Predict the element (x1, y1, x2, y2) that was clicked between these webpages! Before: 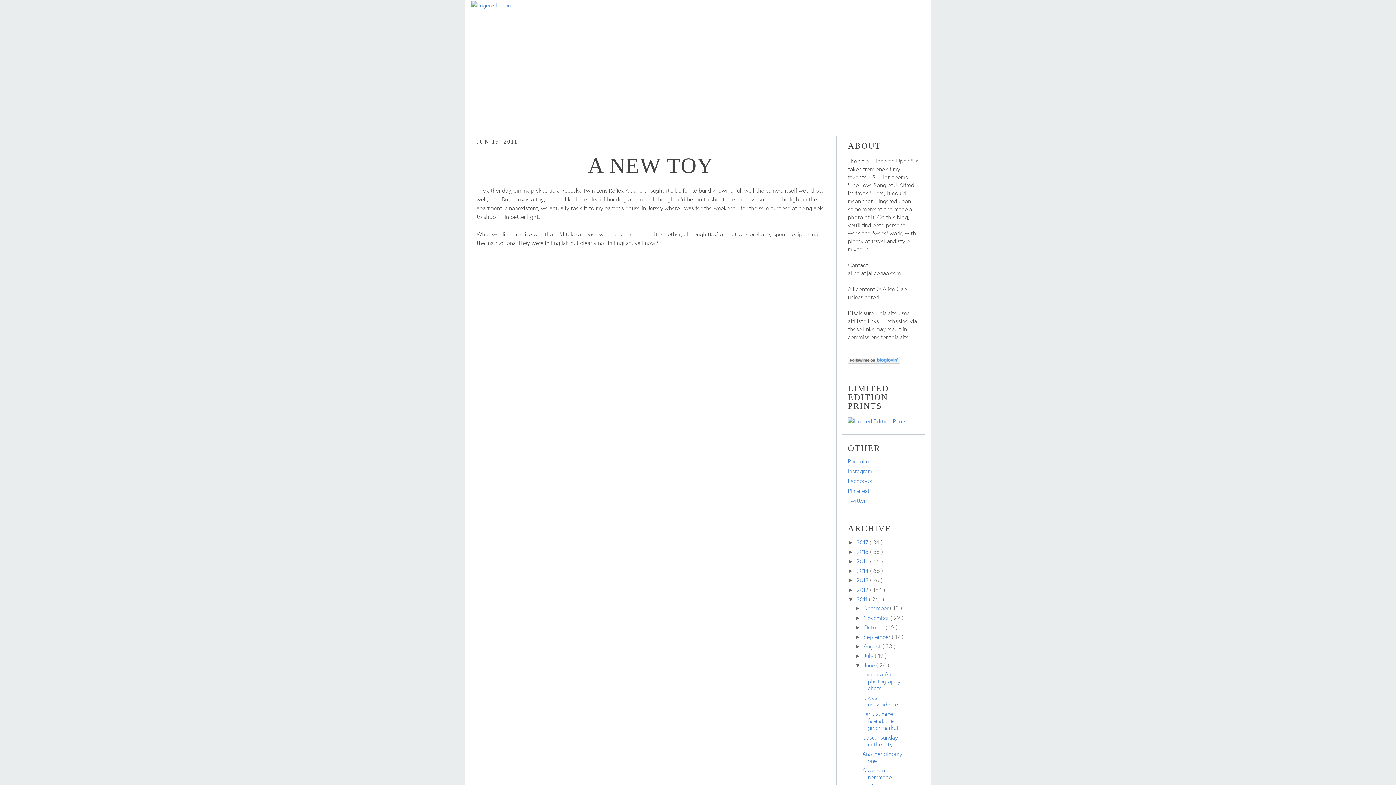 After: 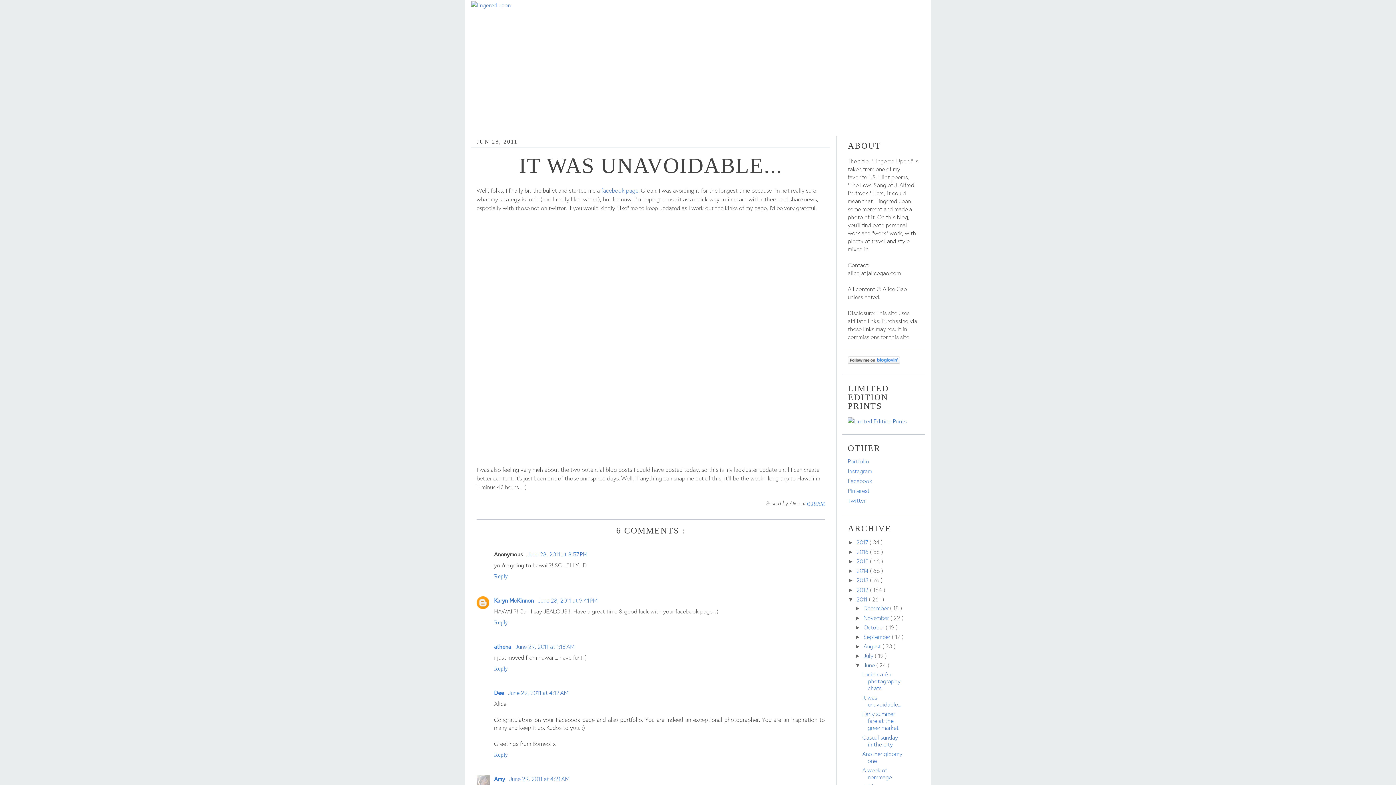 Action: label: It was unavoidable... bbox: (862, 693, 901, 708)